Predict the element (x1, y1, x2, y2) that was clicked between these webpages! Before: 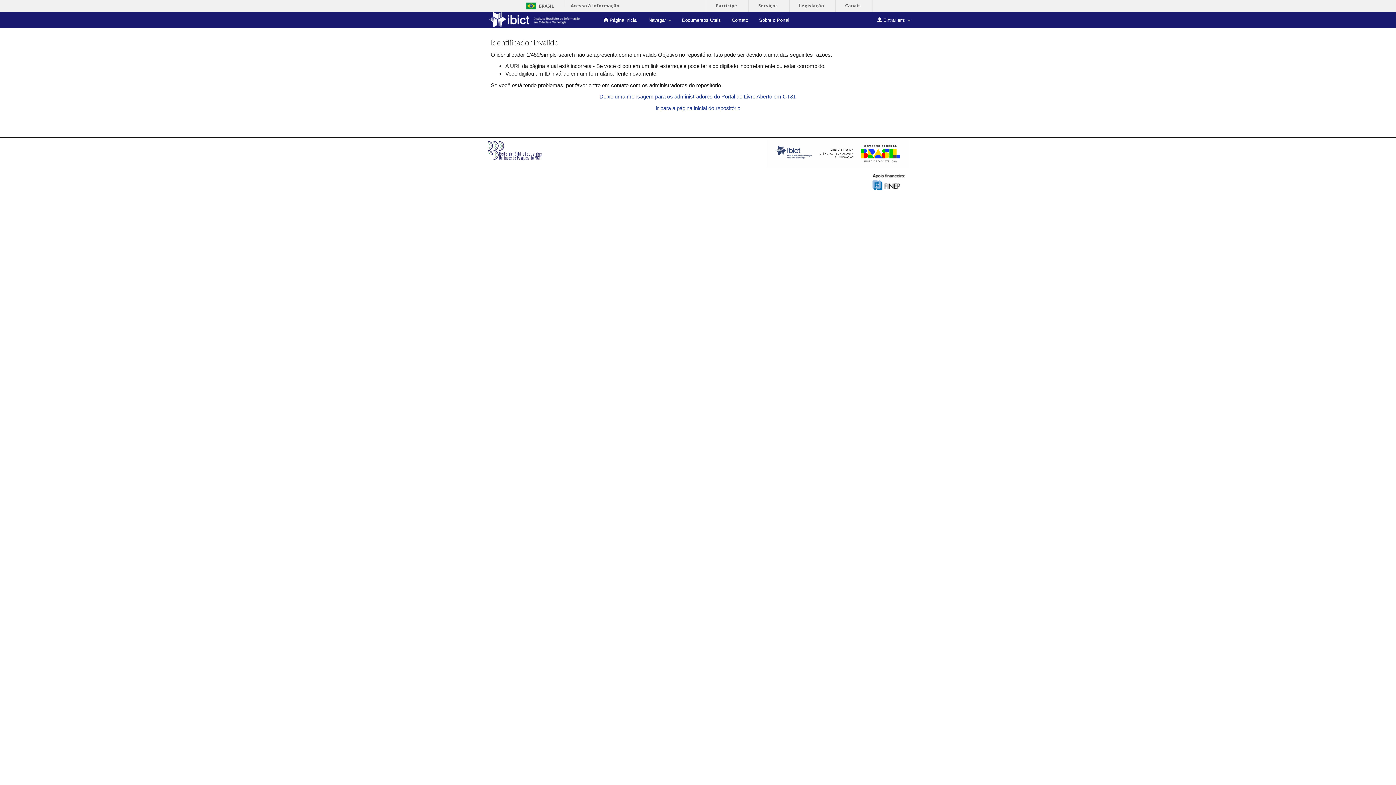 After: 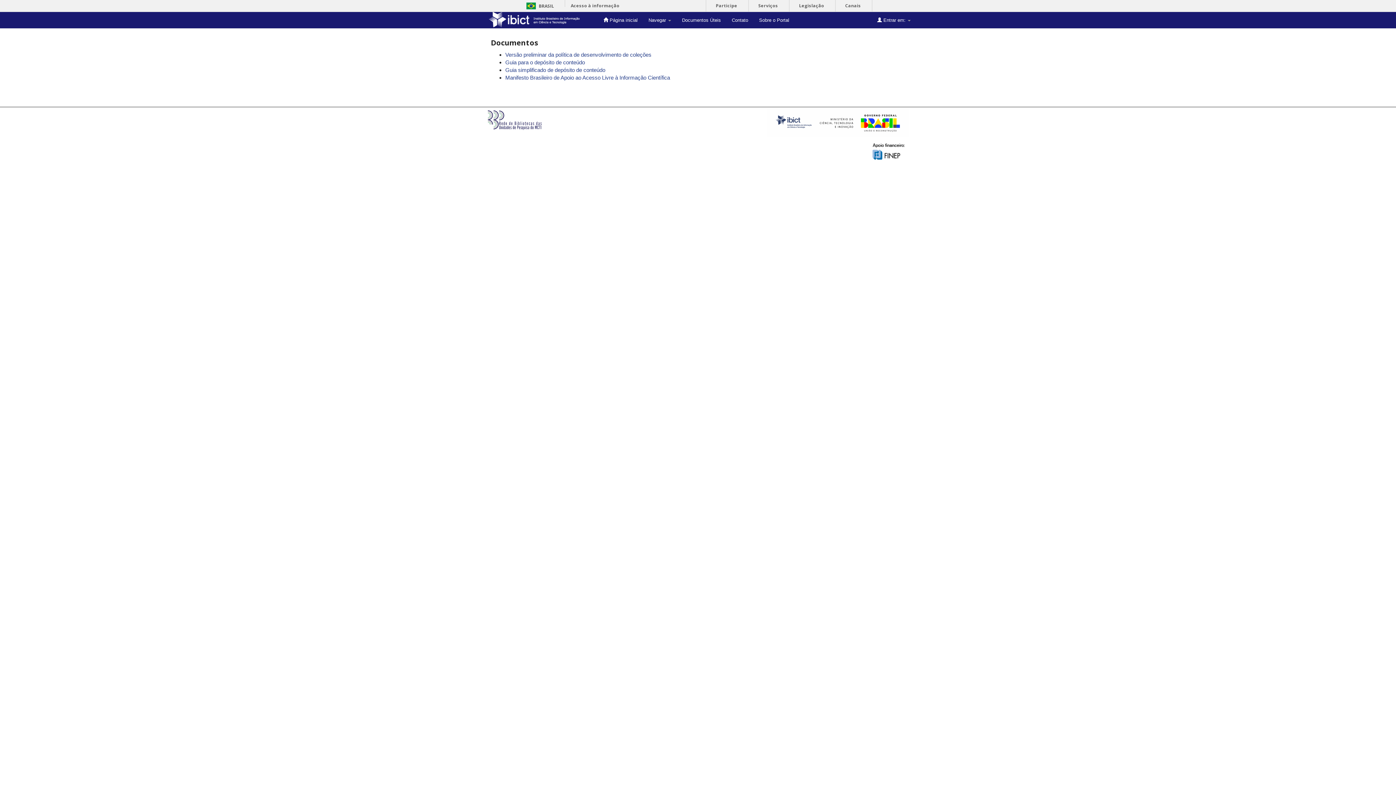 Action: bbox: (676, 12, 726, 28) label: Documentos Úteis